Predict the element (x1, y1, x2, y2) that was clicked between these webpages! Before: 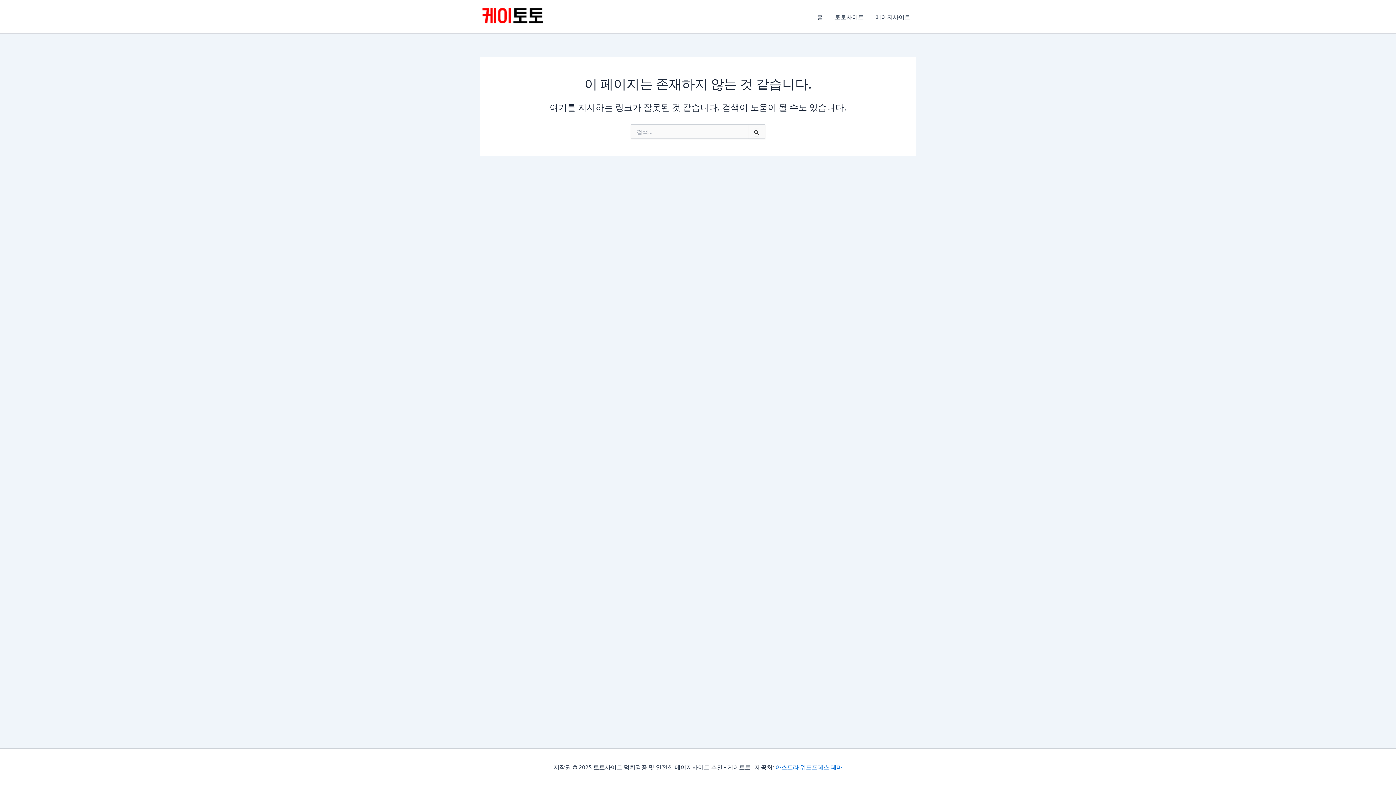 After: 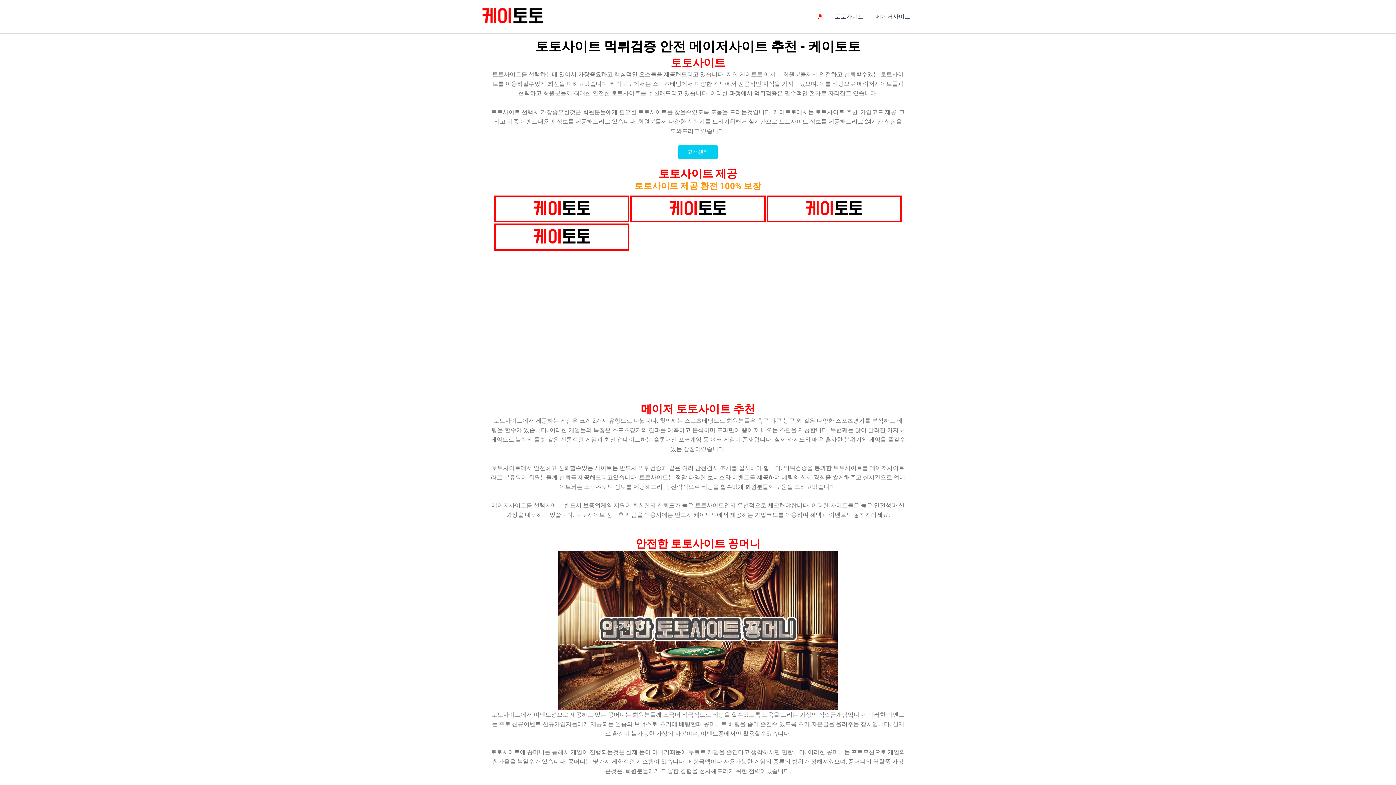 Action: bbox: (480, 12, 545, 19)